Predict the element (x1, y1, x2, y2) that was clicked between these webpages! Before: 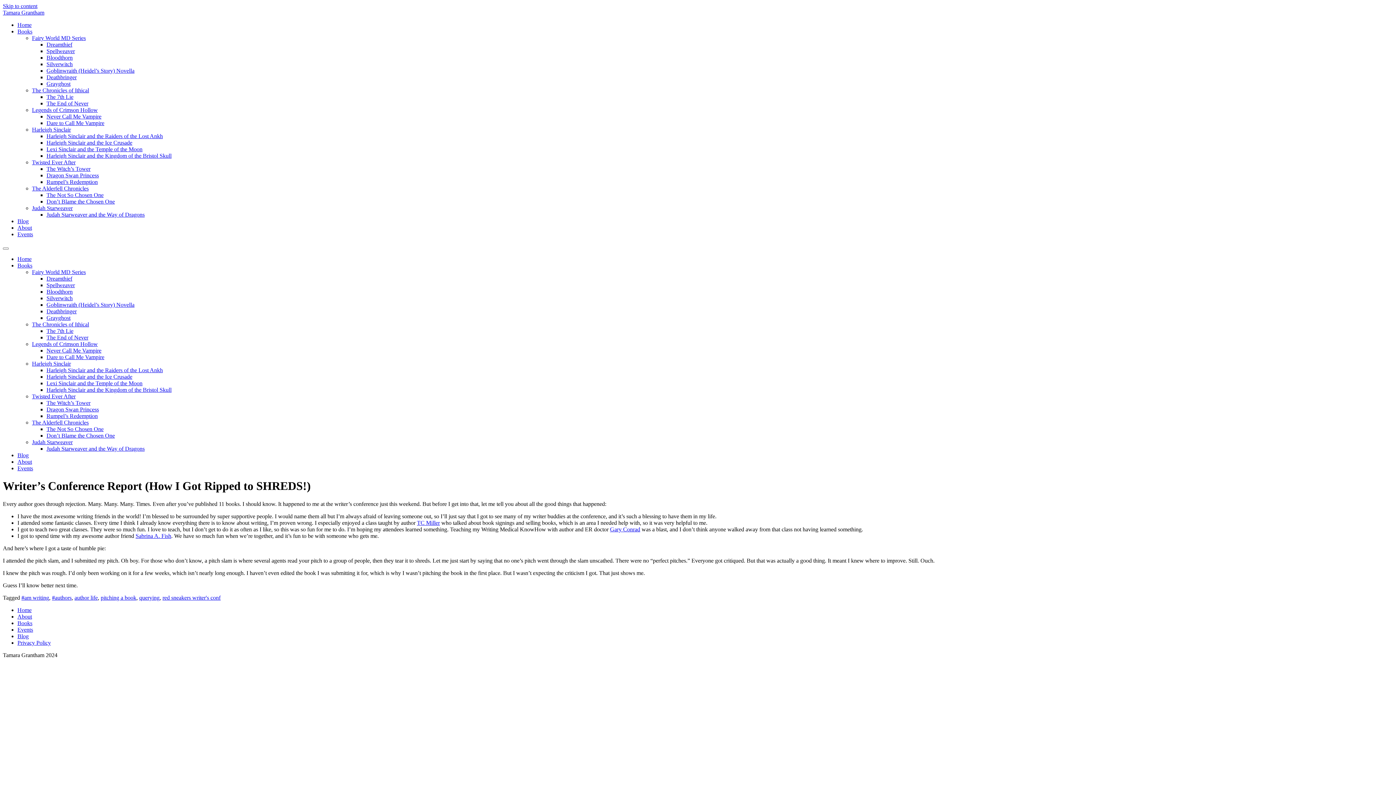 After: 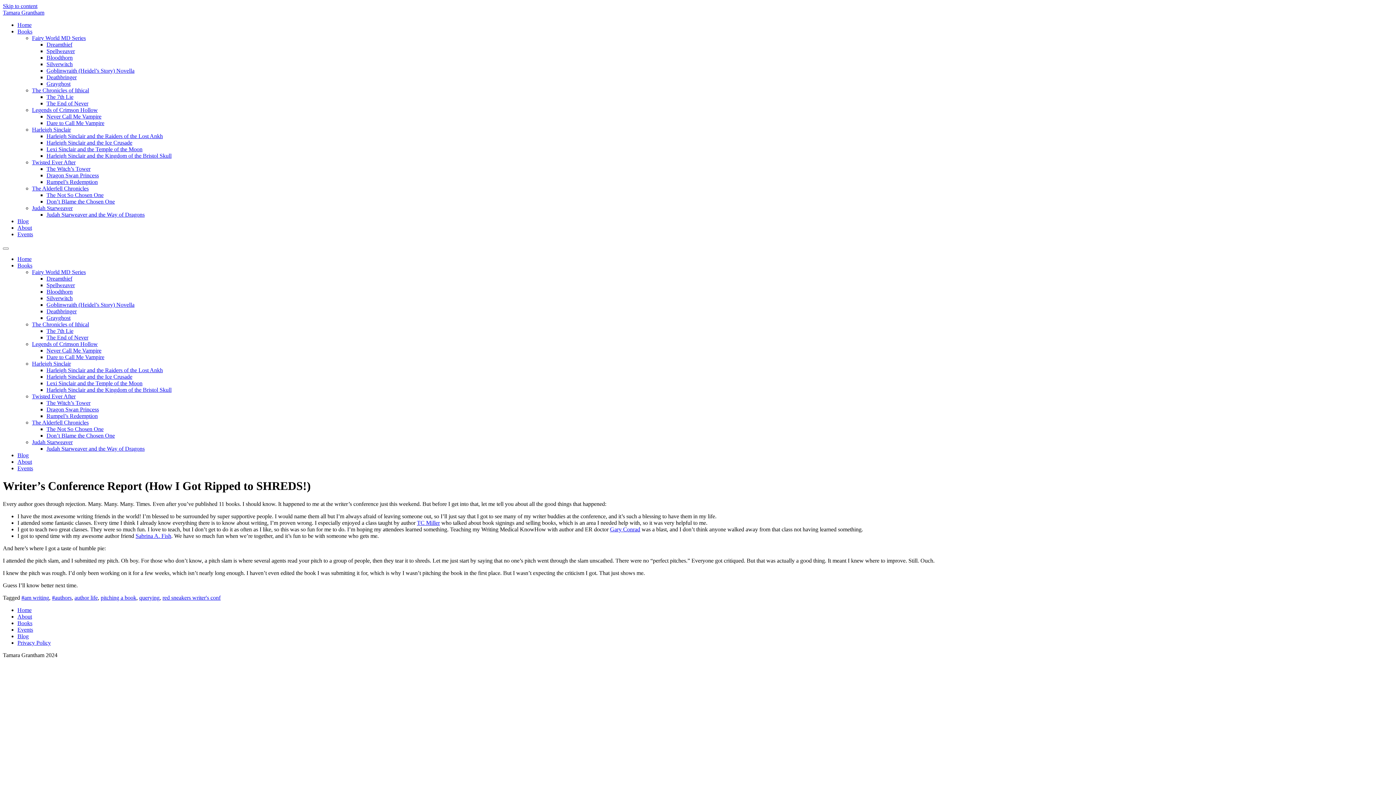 Action: bbox: (32, 34, 85, 41) label: Fairy World MD Series